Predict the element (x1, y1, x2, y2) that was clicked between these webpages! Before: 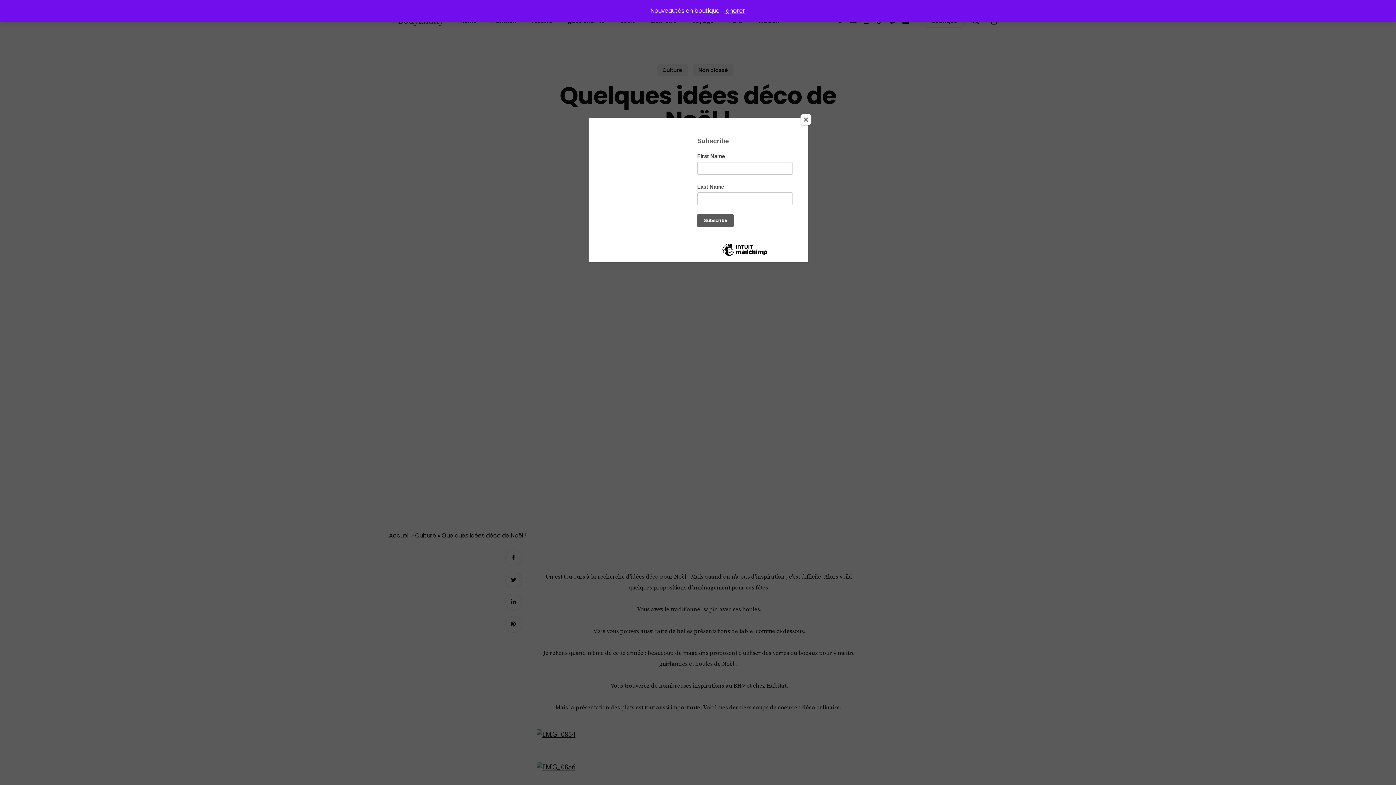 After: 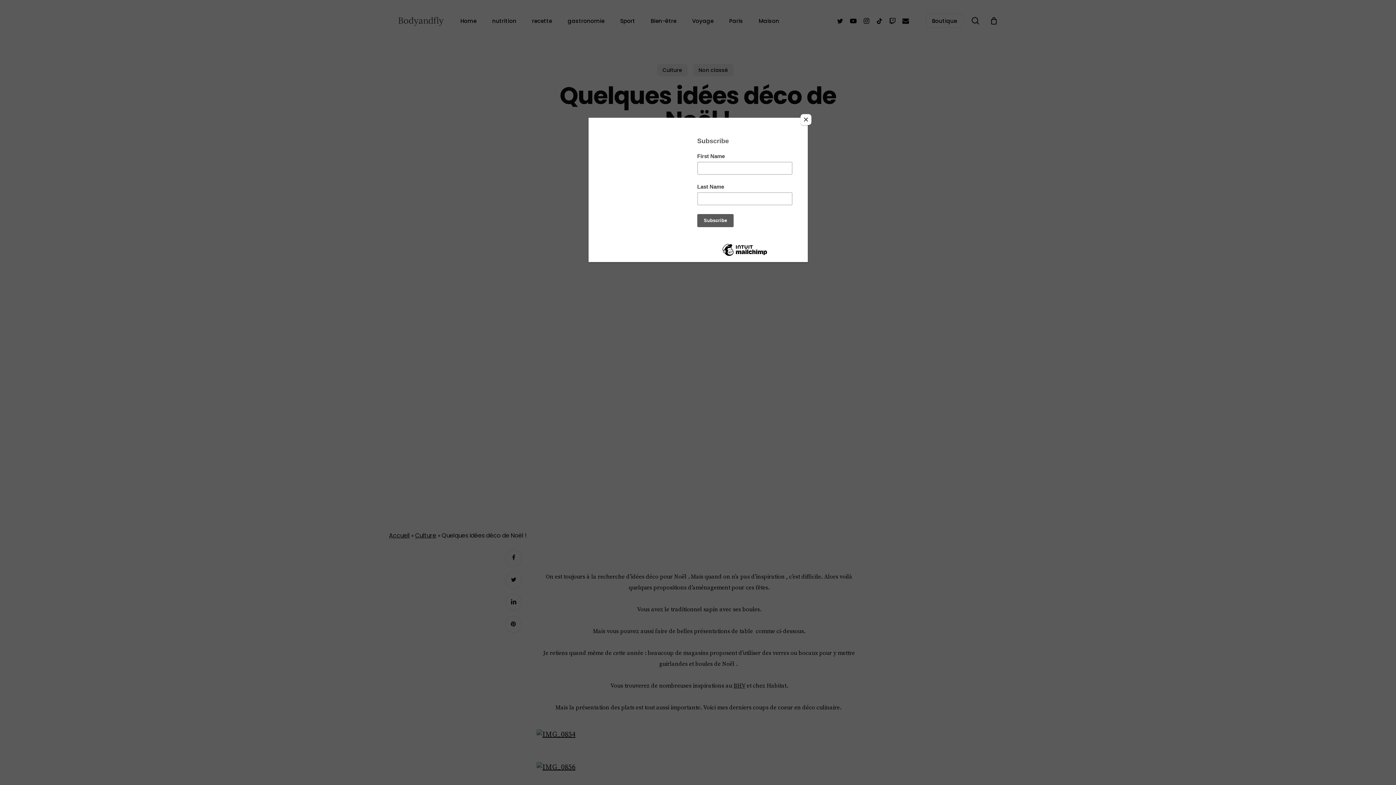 Action: bbox: (724, 6, 745, 14) label: Ignorer